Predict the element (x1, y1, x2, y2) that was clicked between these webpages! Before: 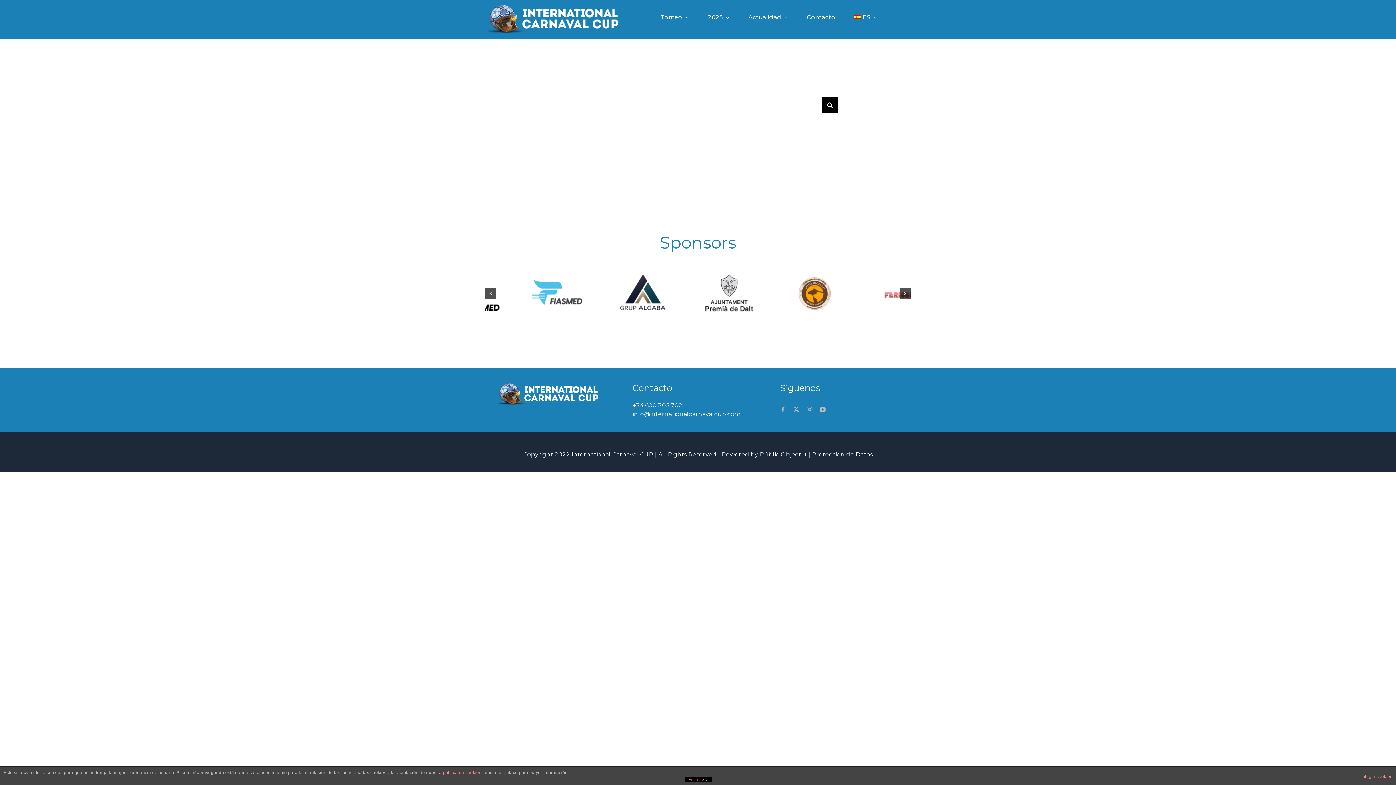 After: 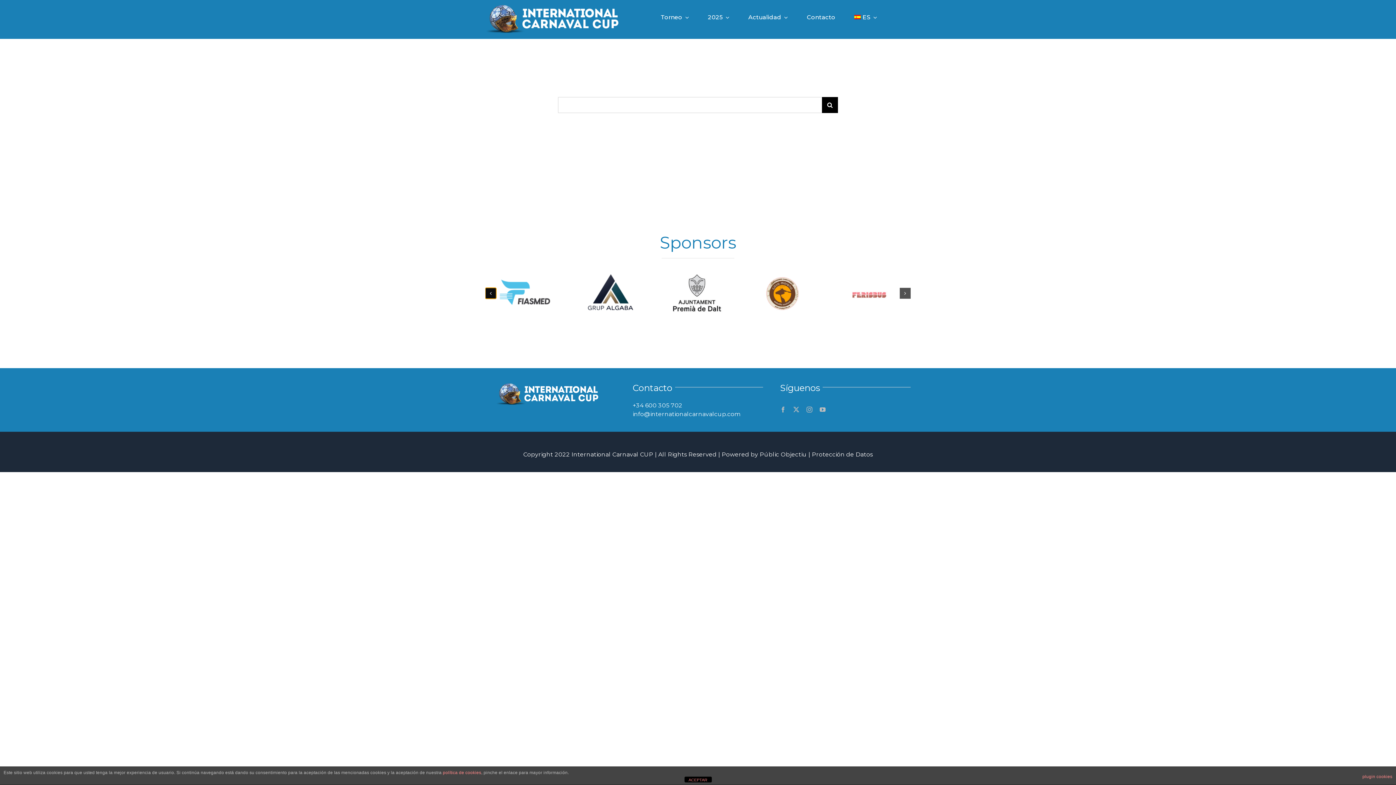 Action: label: Previous slide bbox: (485, 288, 496, 299)